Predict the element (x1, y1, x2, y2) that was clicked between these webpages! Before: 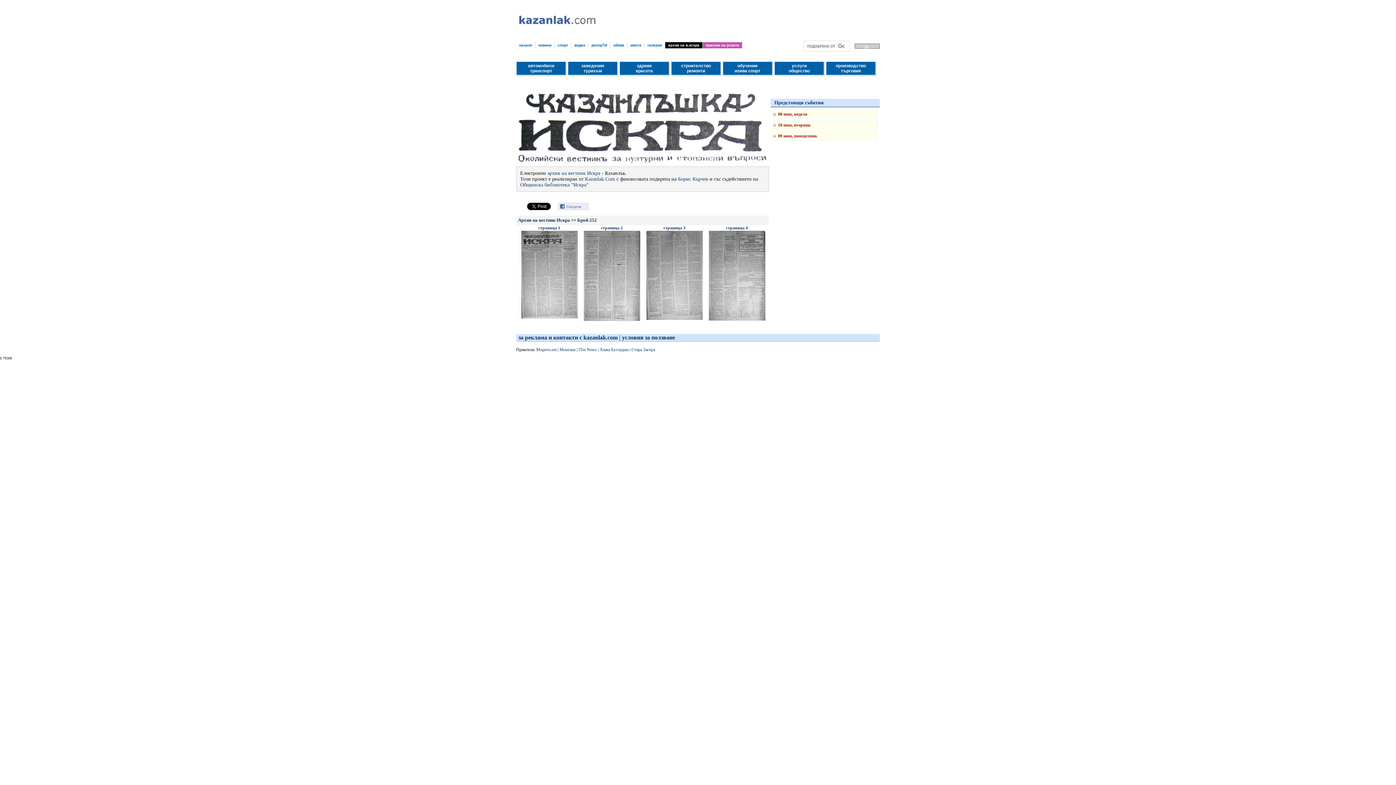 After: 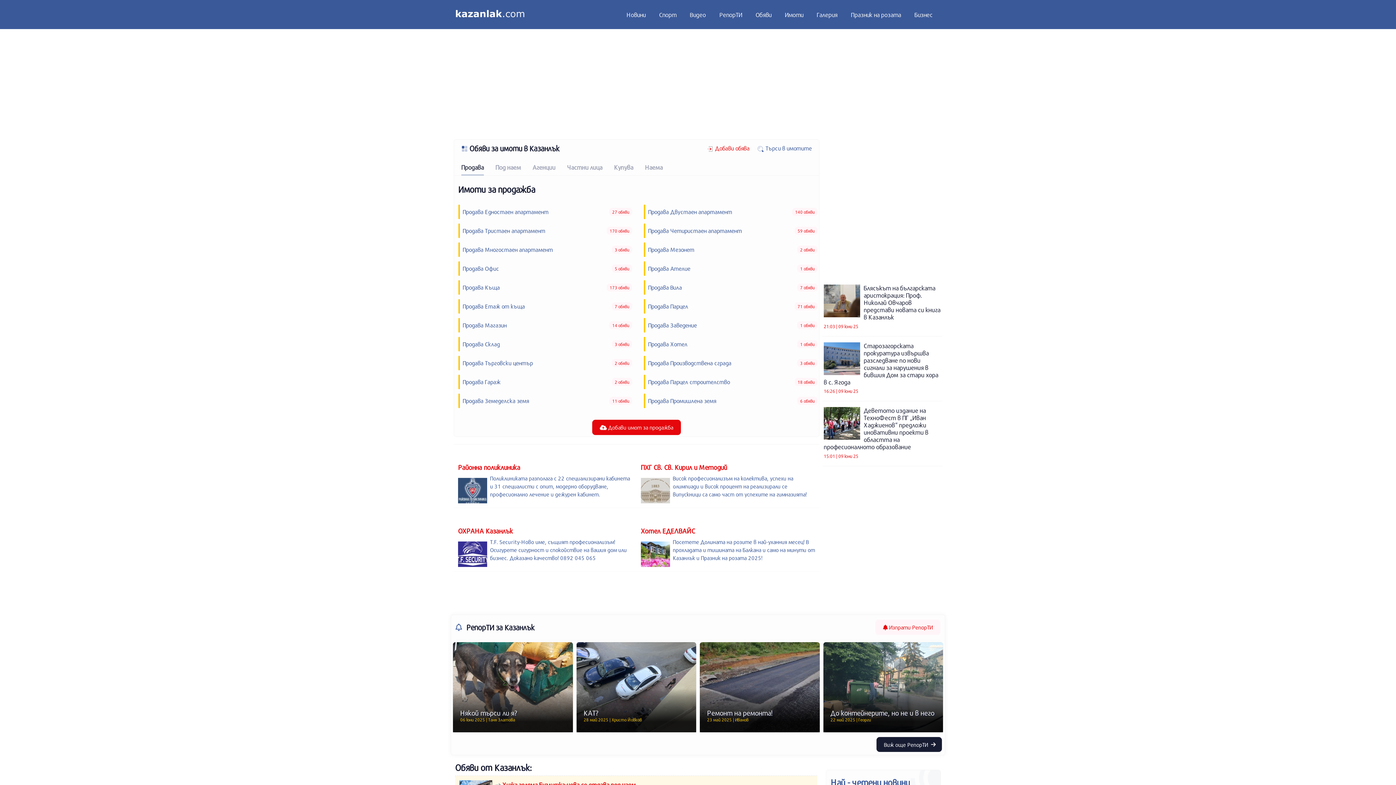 Action: bbox: (627, 42, 644, 48) label: имоти